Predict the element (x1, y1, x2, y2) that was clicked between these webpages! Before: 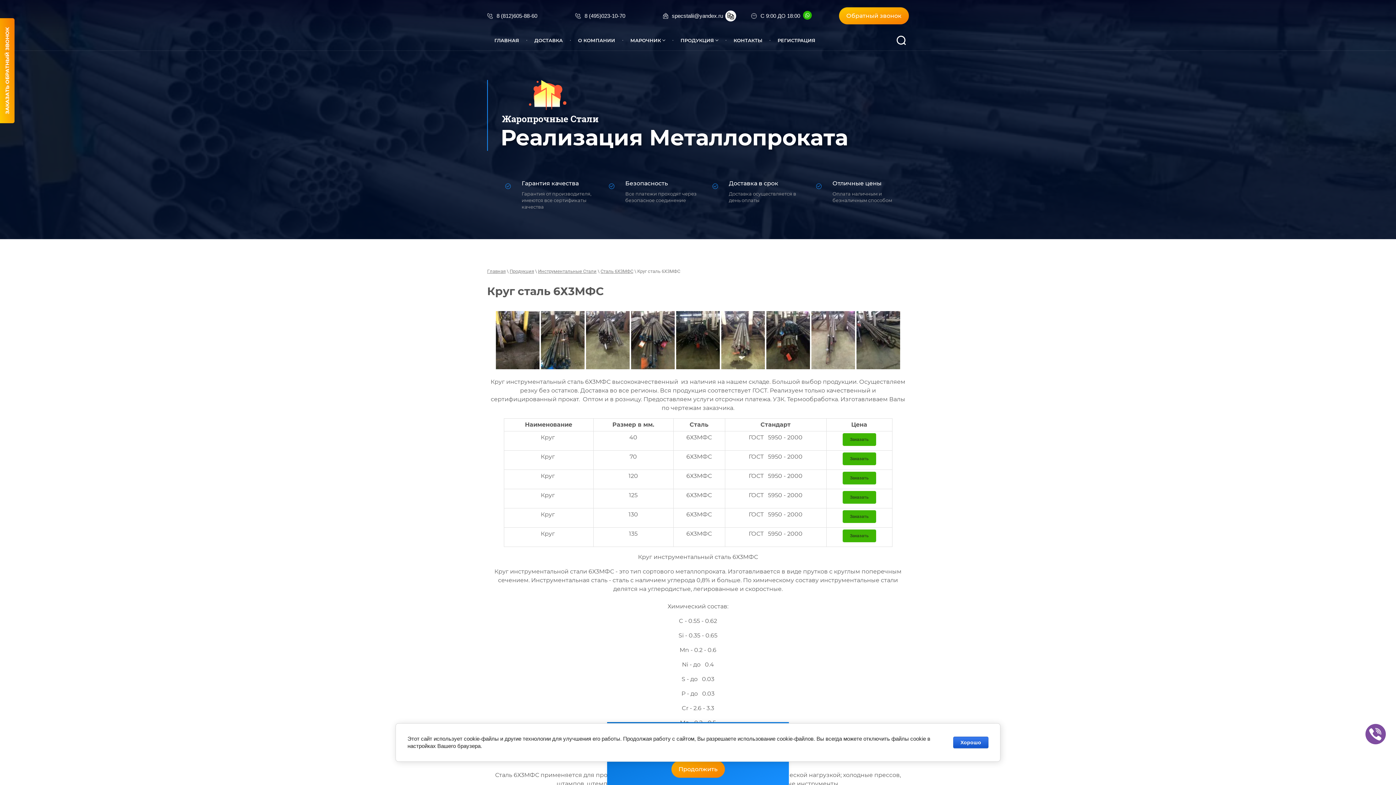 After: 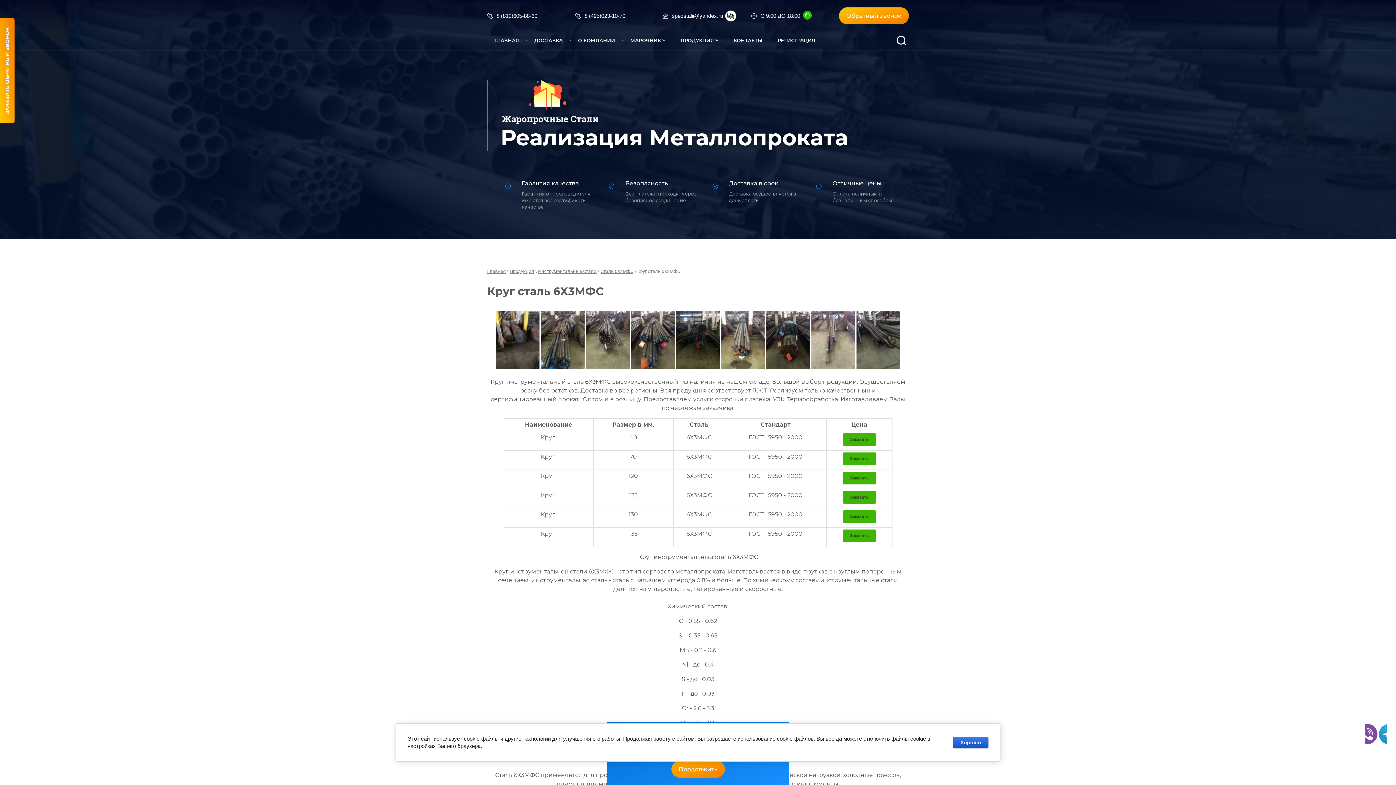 Action: bbox: (725, 10, 736, 21)